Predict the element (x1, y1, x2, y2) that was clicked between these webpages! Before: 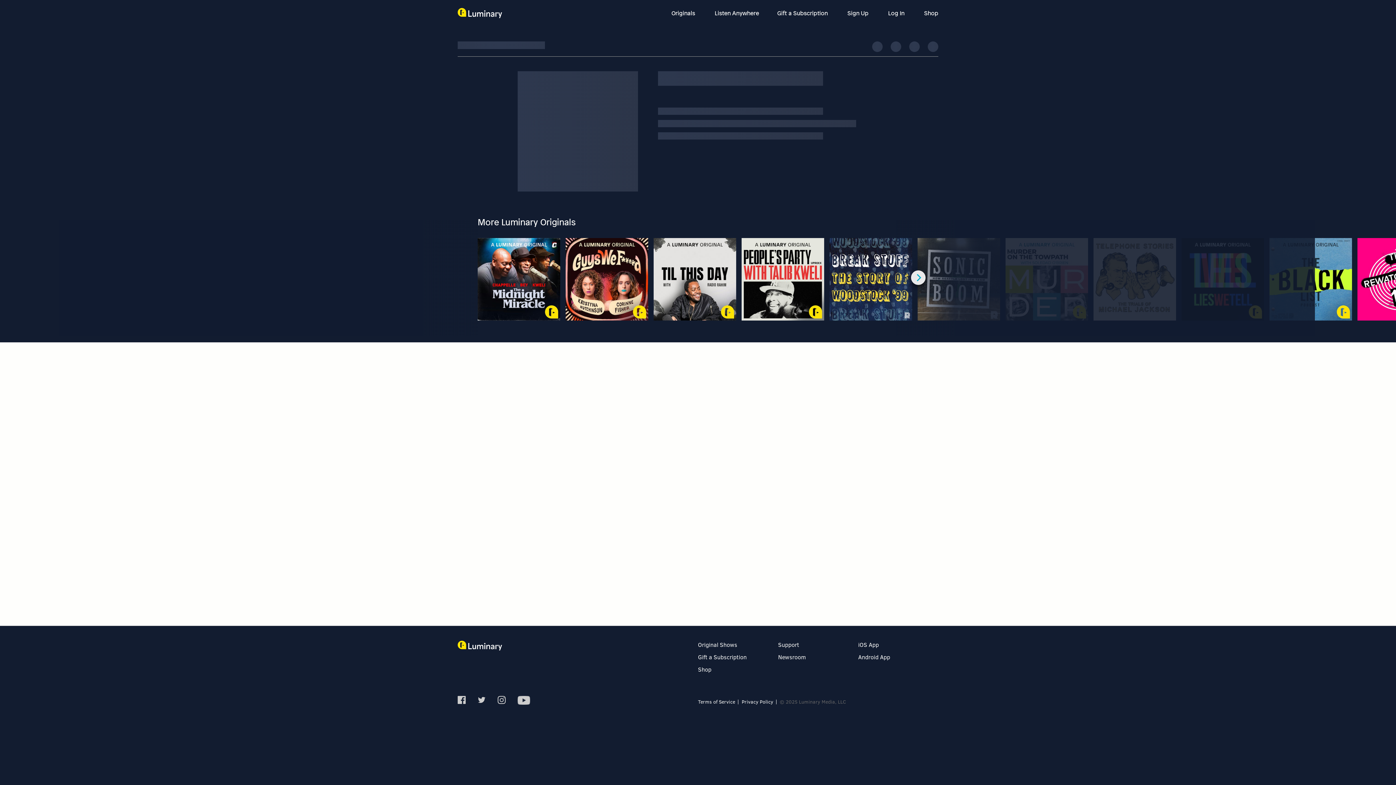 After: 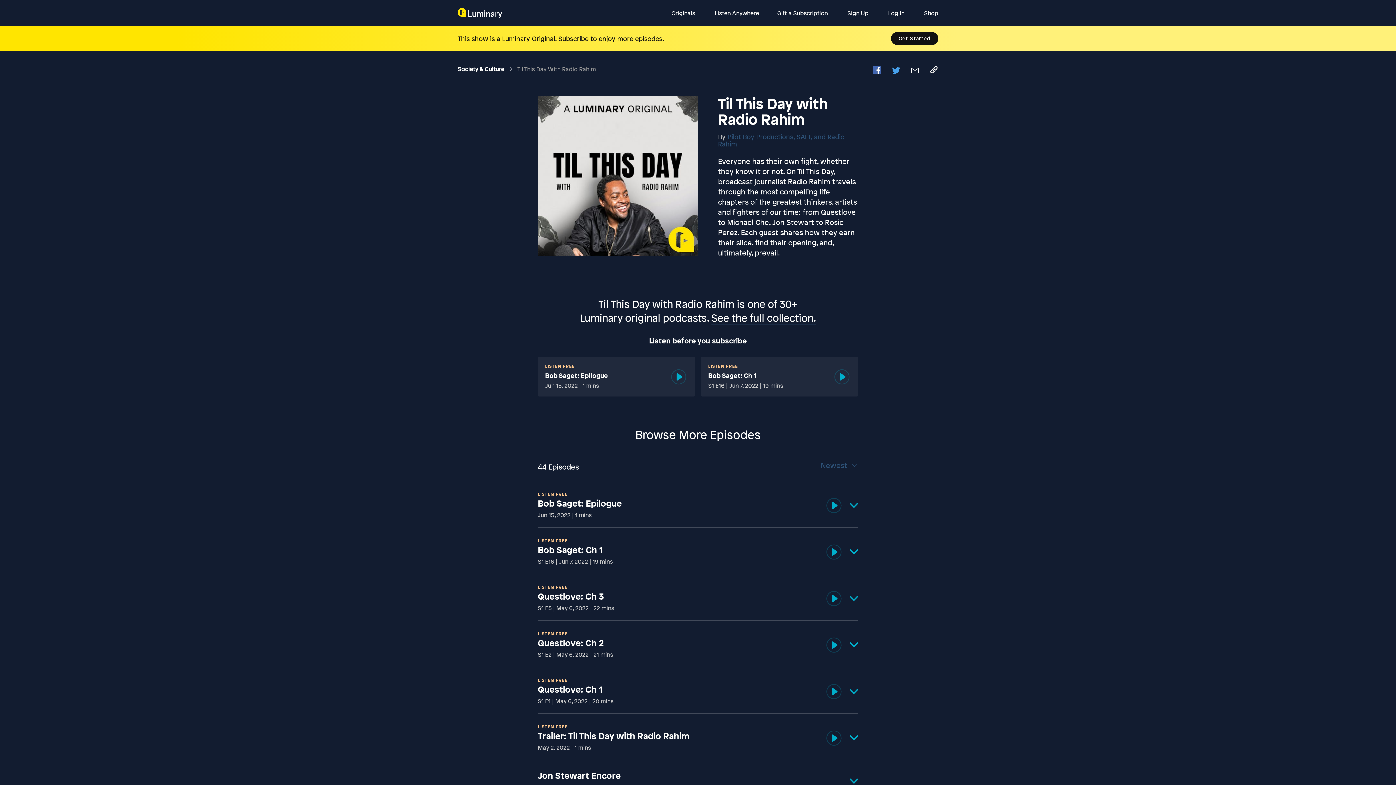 Action: bbox: (653, 238, 736, 320) label: Til This Day with Radio Rahim

Society & Culture

Everyone has their own fight, whether they know it or not. On Til This Day, broadcast journalist Radio Rahim travels through the most compelling life chapters of the greatest thinkers, artists and fighters of our time: from Questlove to Michael Che, Jon Stewart to Rosie Perez. Each guest shares how they earn their slice, find their opening, and, ultimately, prevail.